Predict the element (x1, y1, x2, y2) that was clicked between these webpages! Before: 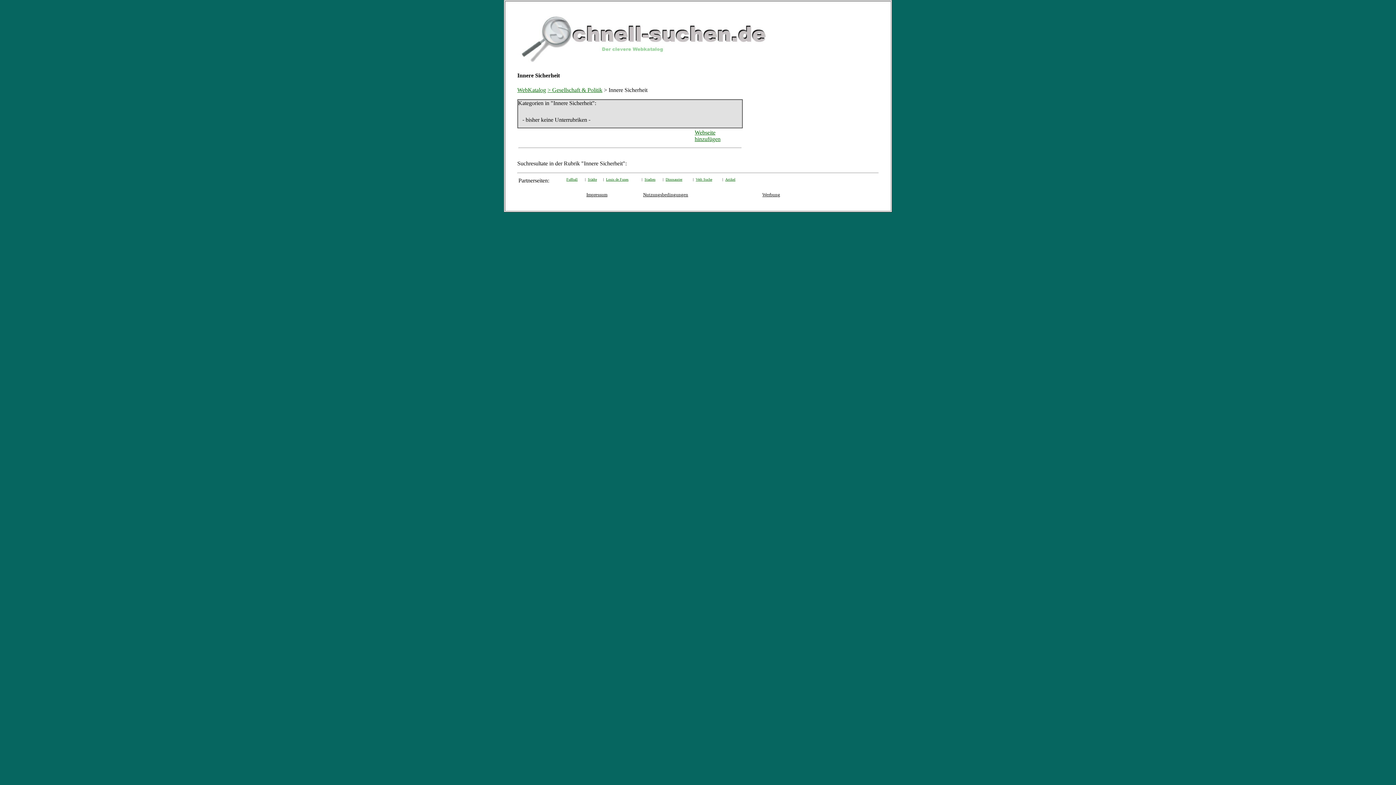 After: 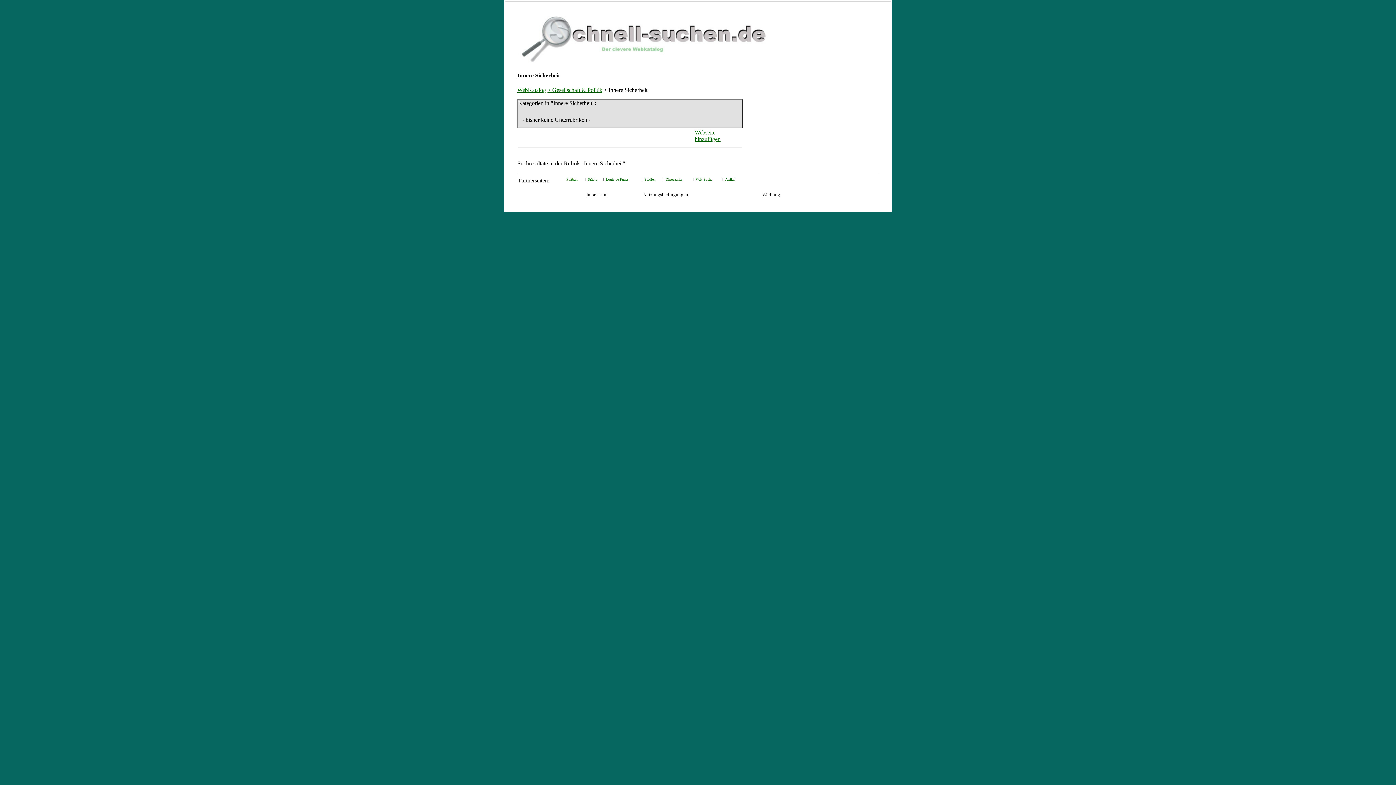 Action: label: Werbung bbox: (762, 191, 780, 197)